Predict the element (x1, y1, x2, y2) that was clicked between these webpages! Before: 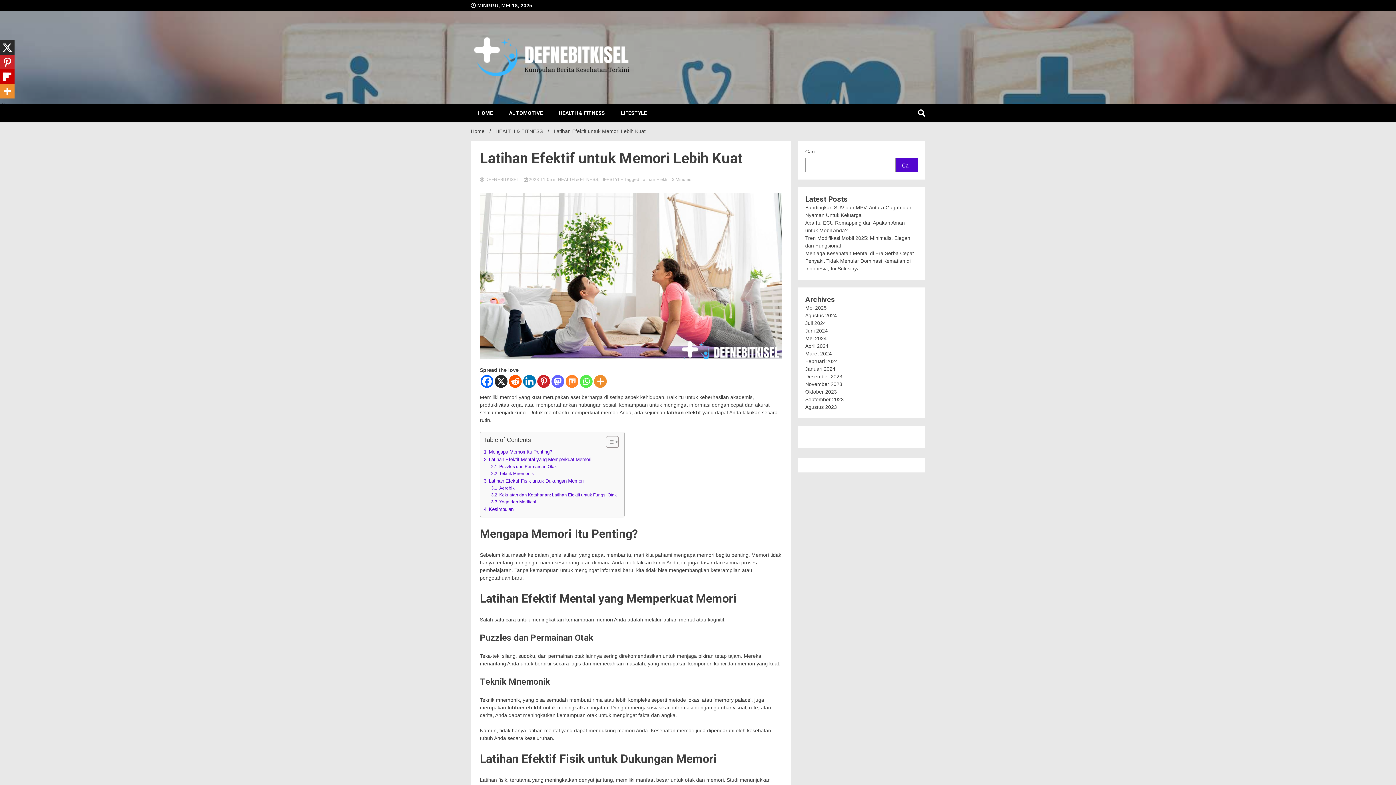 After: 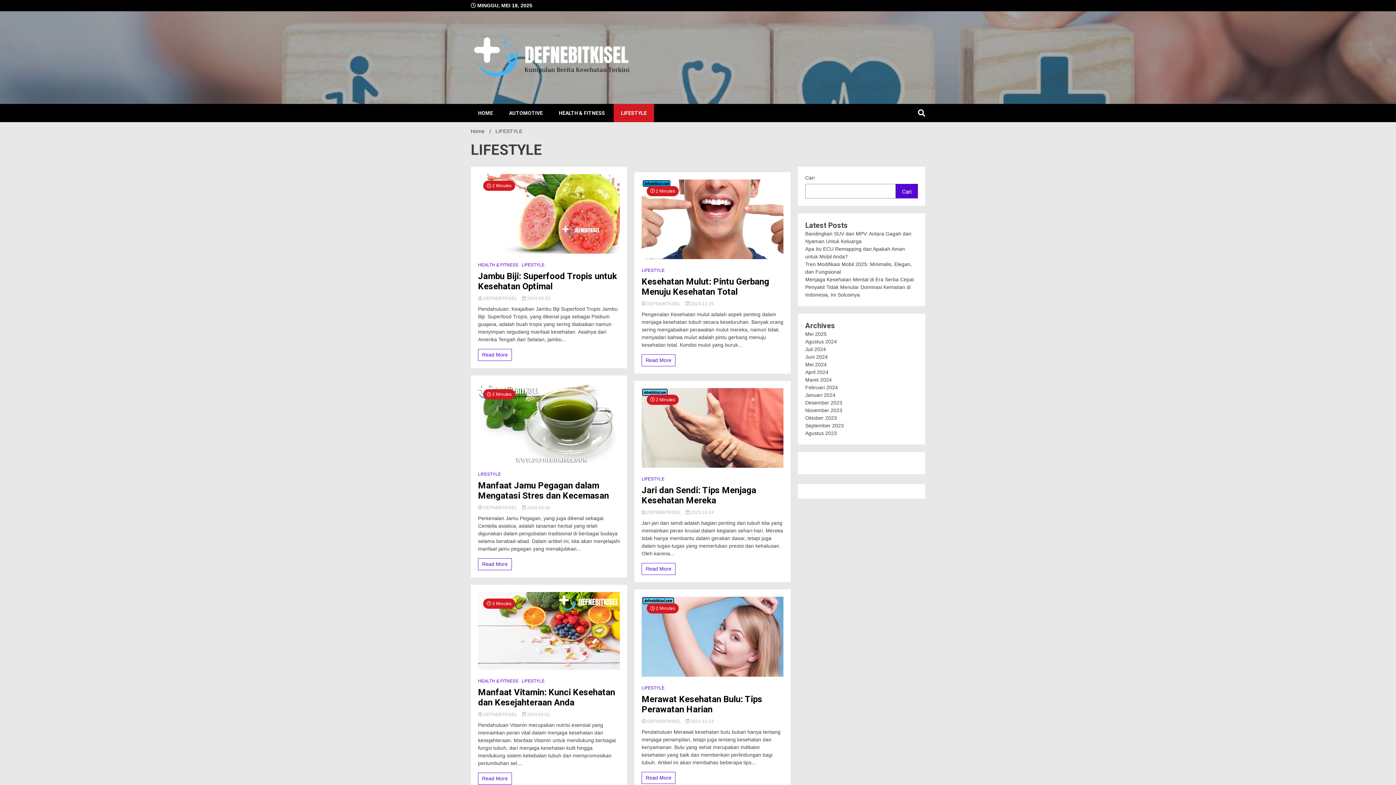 Action: bbox: (600, 176, 623, 182) label: LIFESTYLE